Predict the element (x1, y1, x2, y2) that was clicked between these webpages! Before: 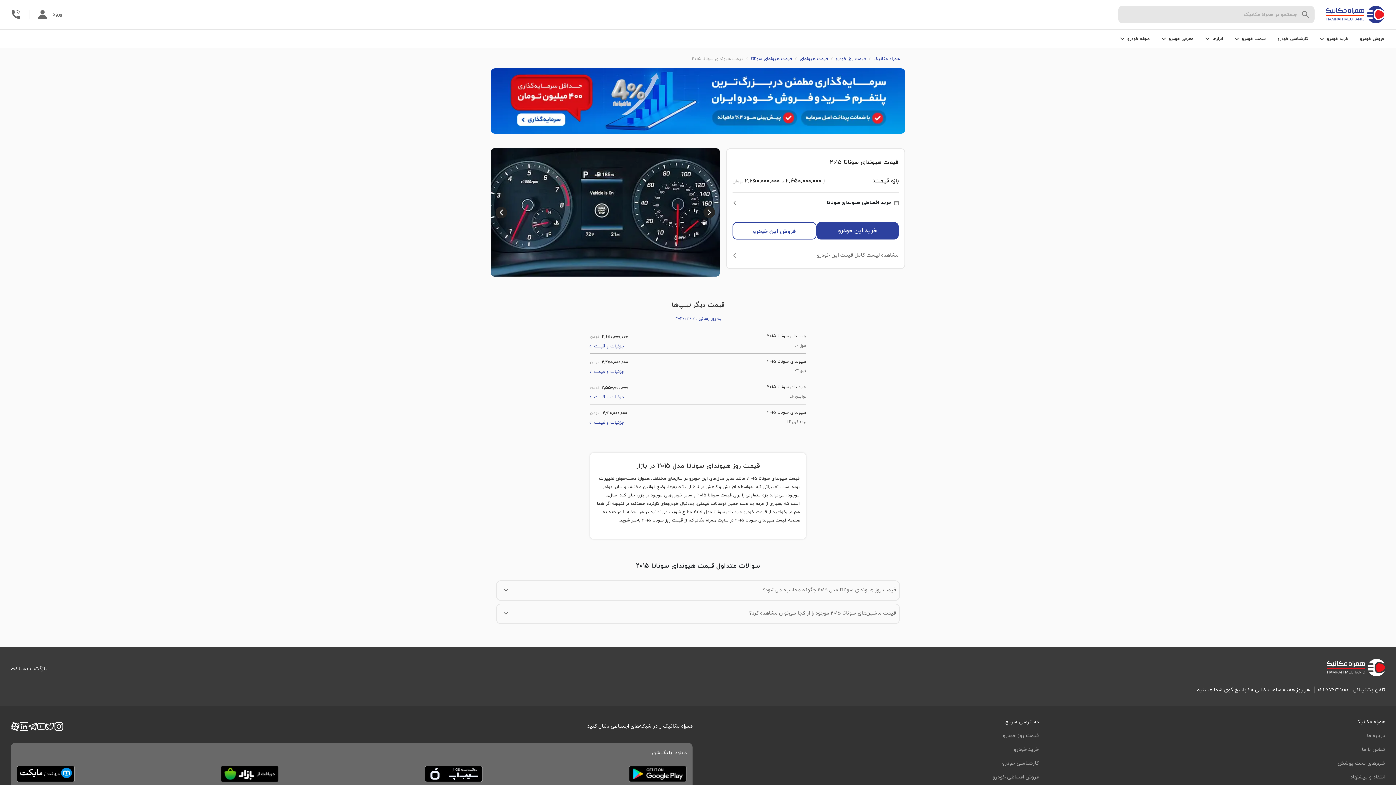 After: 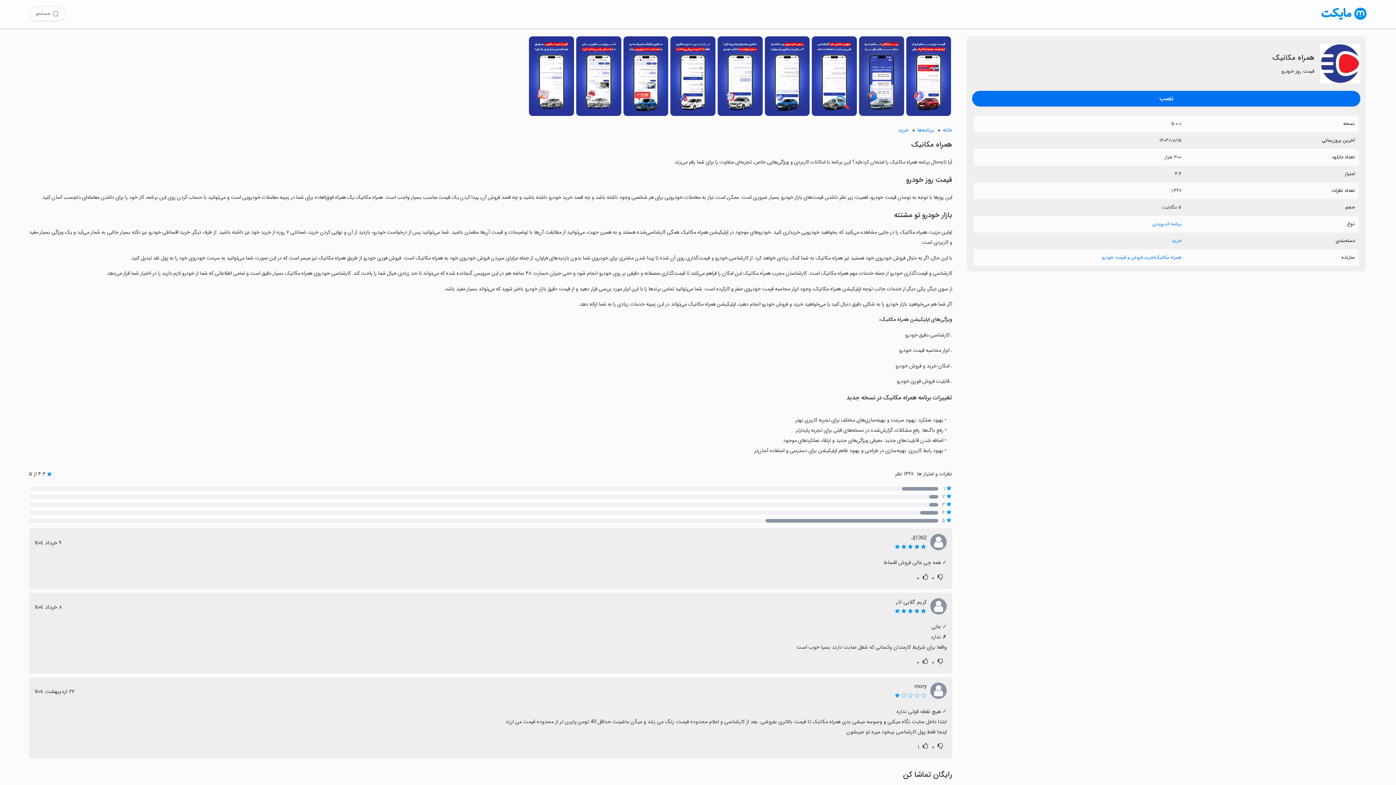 Action: bbox: (16, 766, 74, 784)